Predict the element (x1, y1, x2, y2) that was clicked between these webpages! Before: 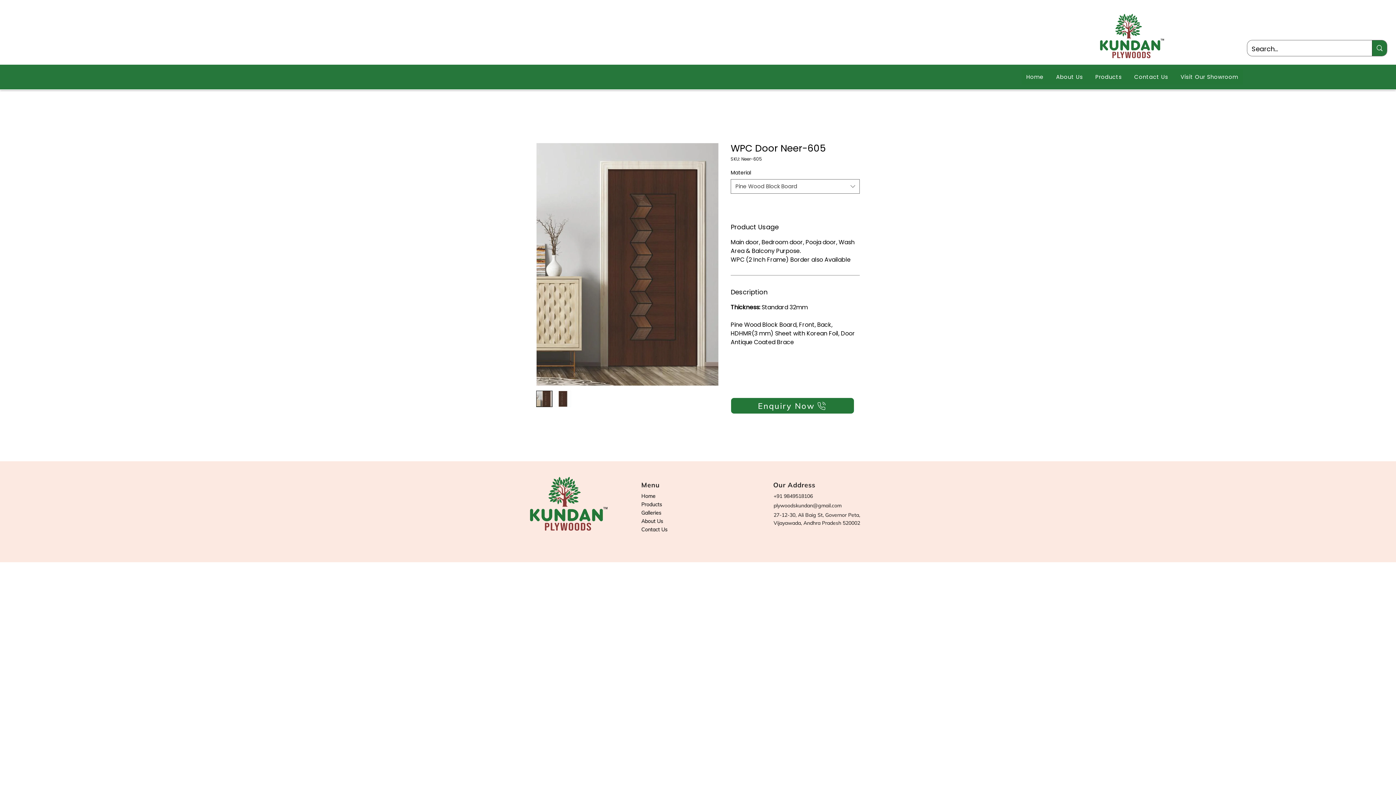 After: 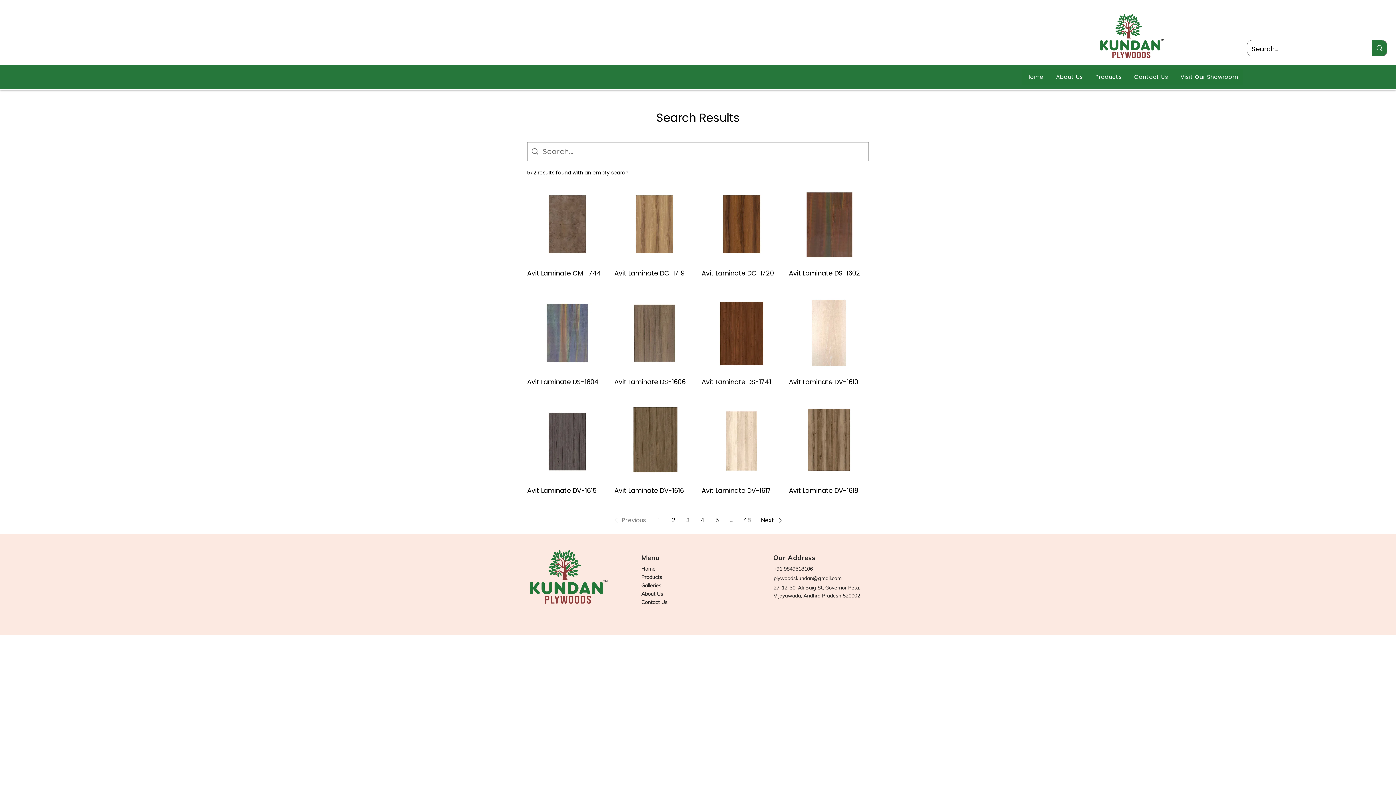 Action: bbox: (1372, 40, 1387, 56) label: Search...